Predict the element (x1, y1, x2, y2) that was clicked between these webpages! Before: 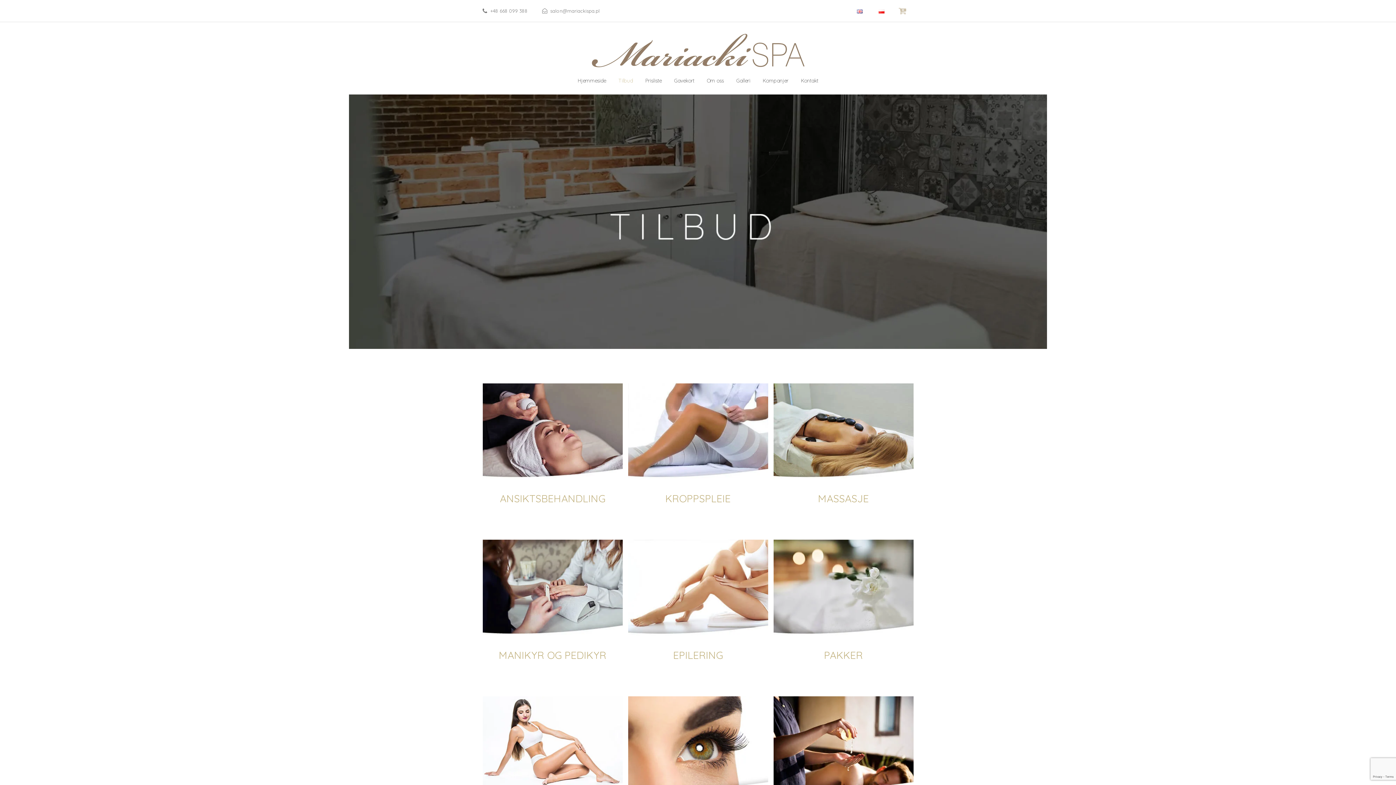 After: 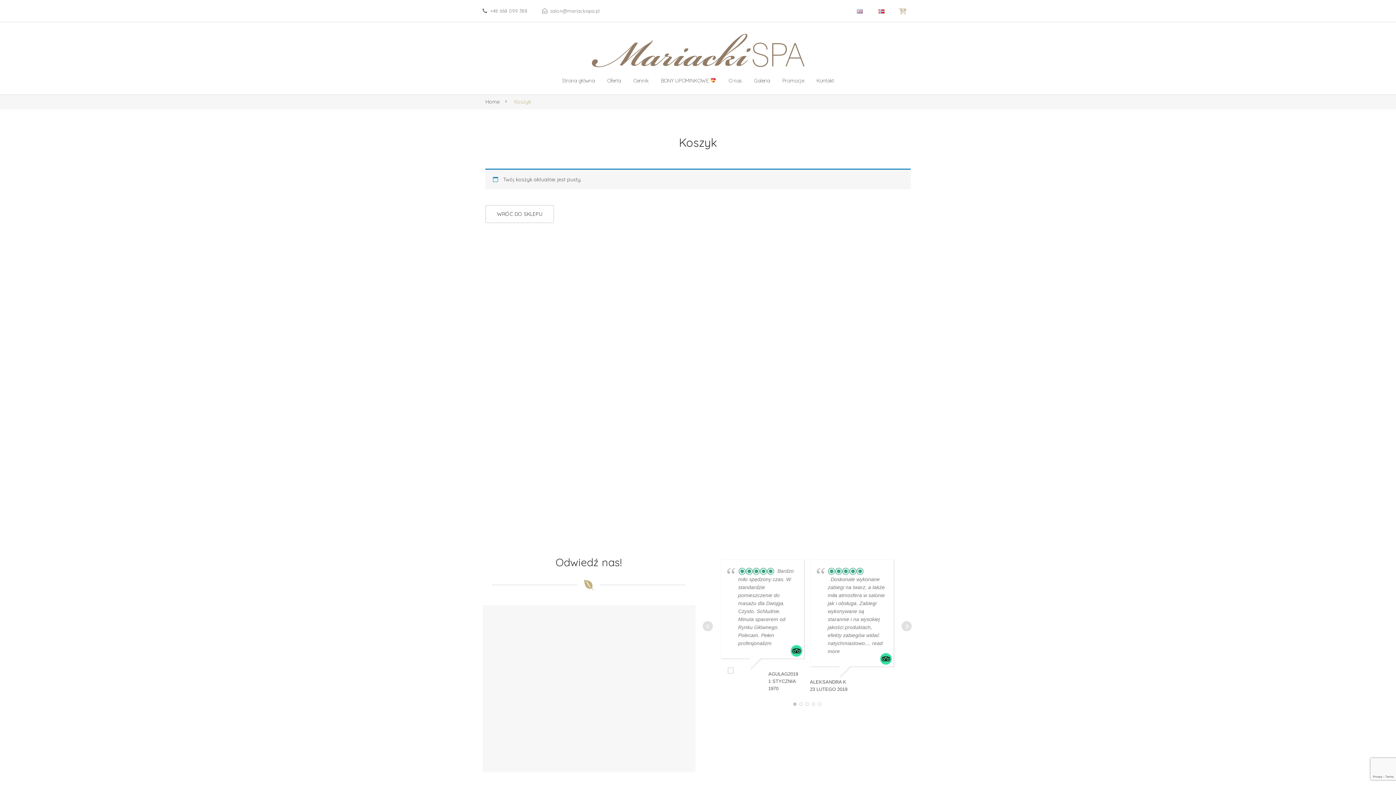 Action: bbox: (892, 0, 912, 21)